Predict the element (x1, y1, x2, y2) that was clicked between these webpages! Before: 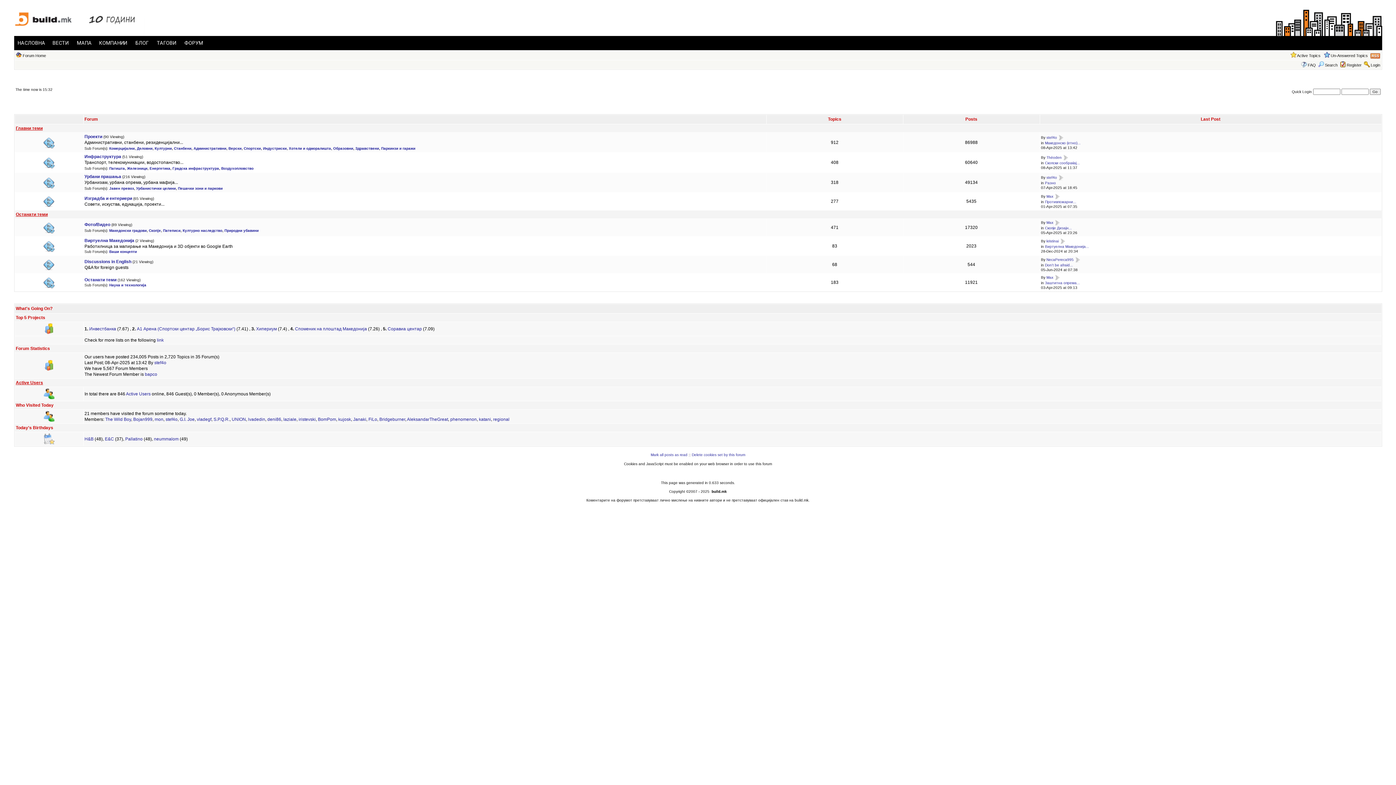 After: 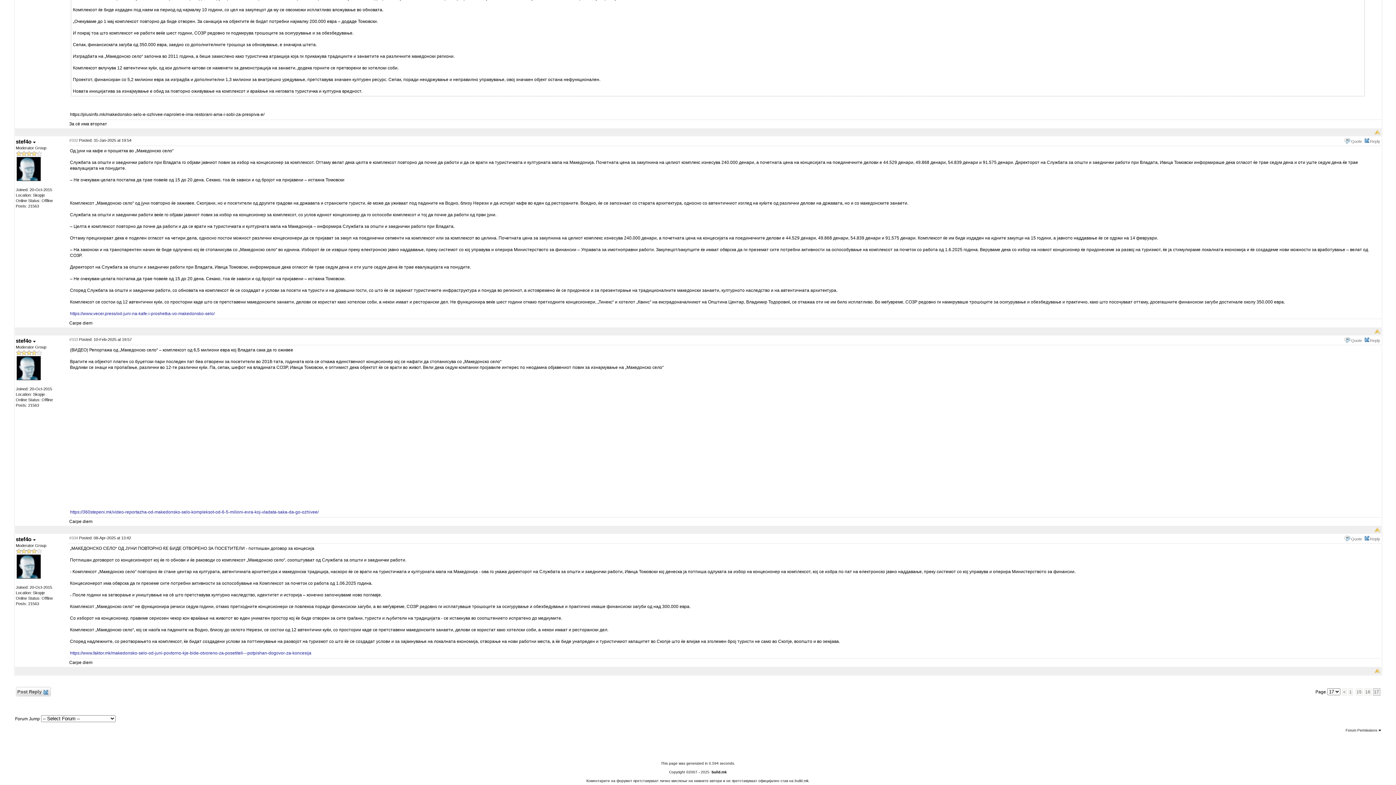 Action: bbox: (1058, 134, 1064, 140)